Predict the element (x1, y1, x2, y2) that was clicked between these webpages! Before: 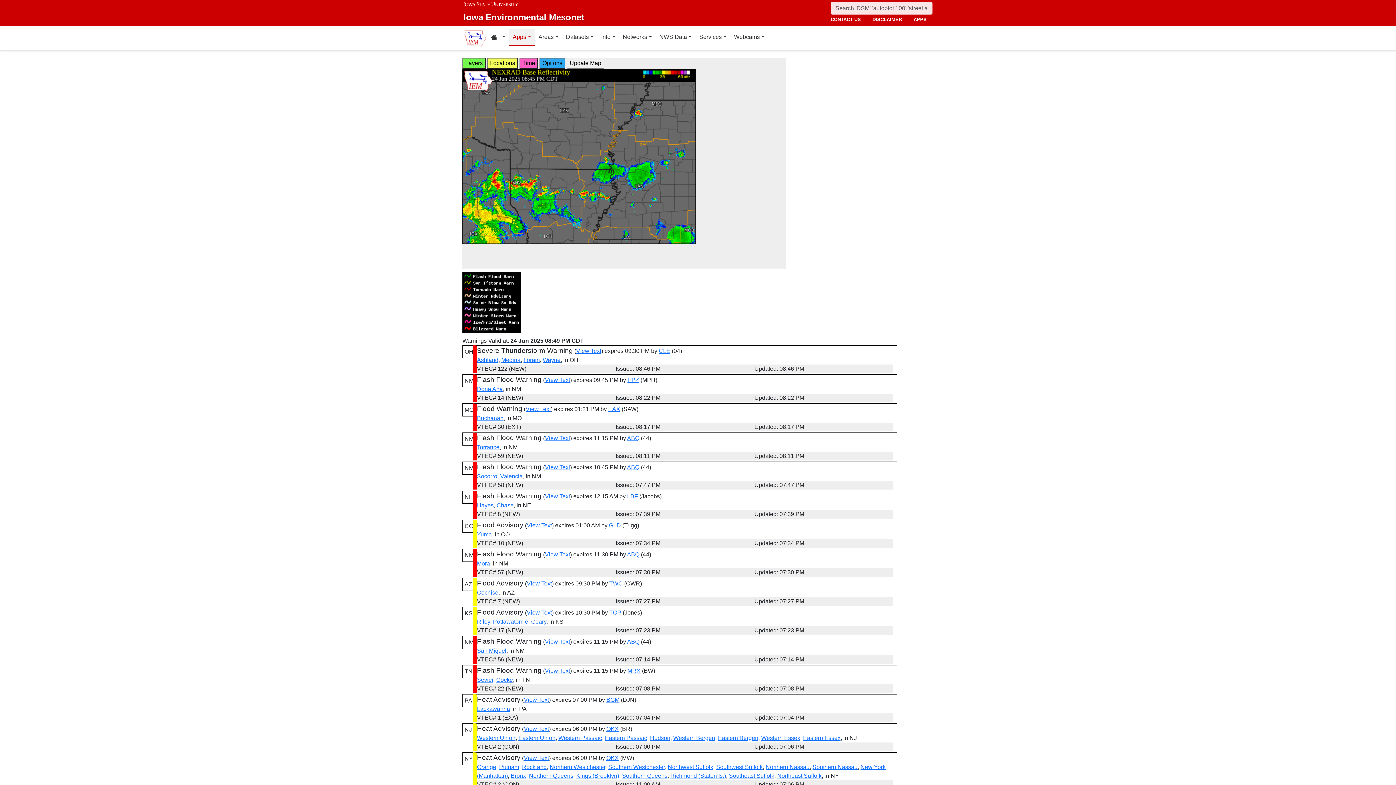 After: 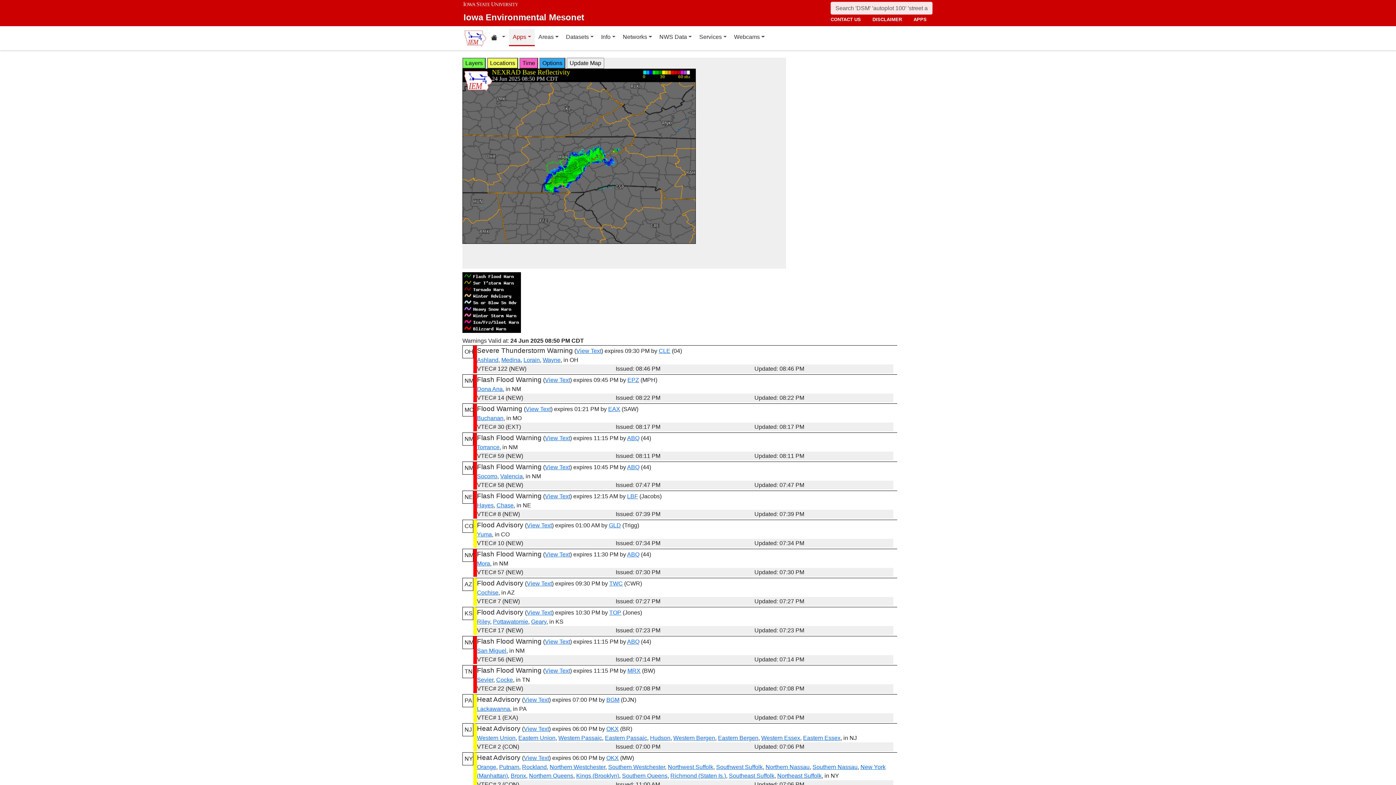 Action: bbox: (477, 677, 493, 683) label: Sevier